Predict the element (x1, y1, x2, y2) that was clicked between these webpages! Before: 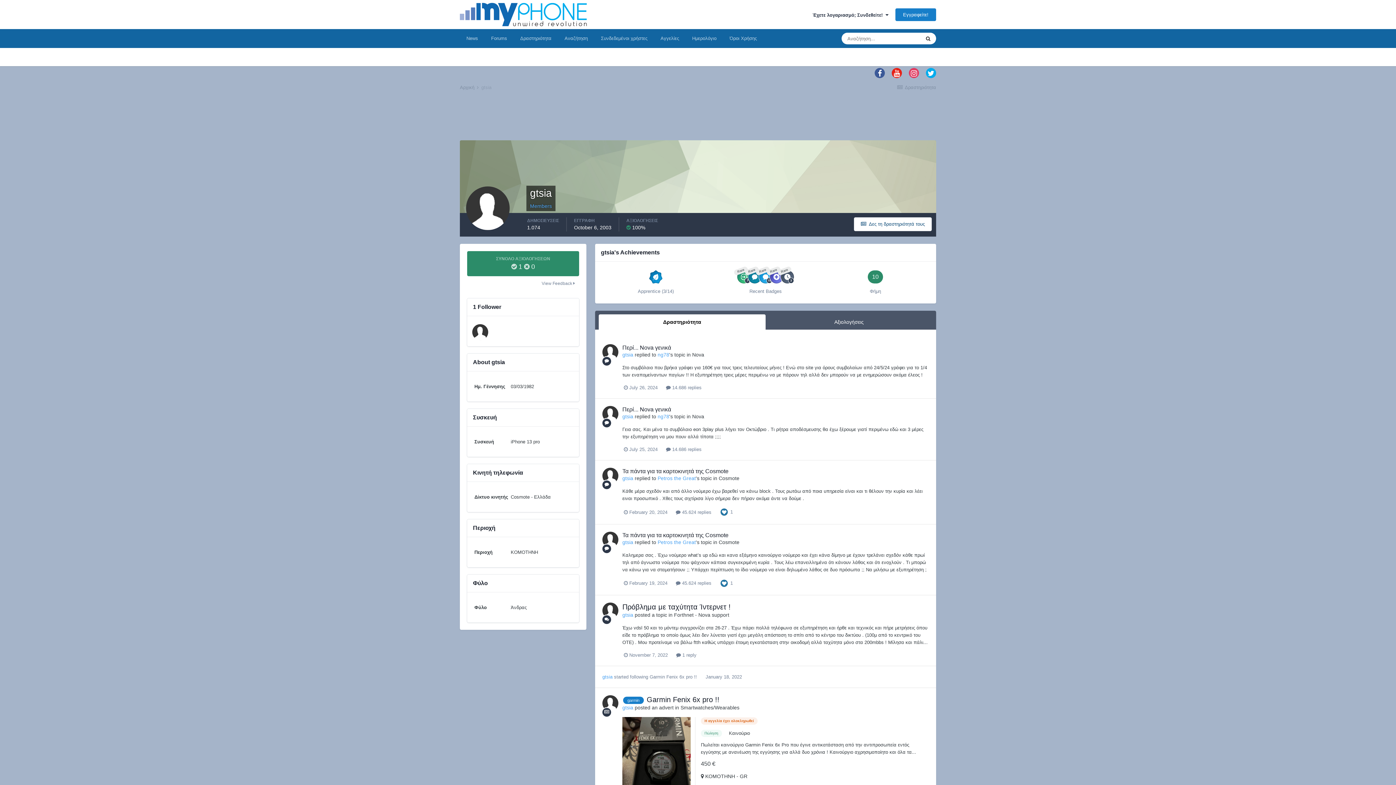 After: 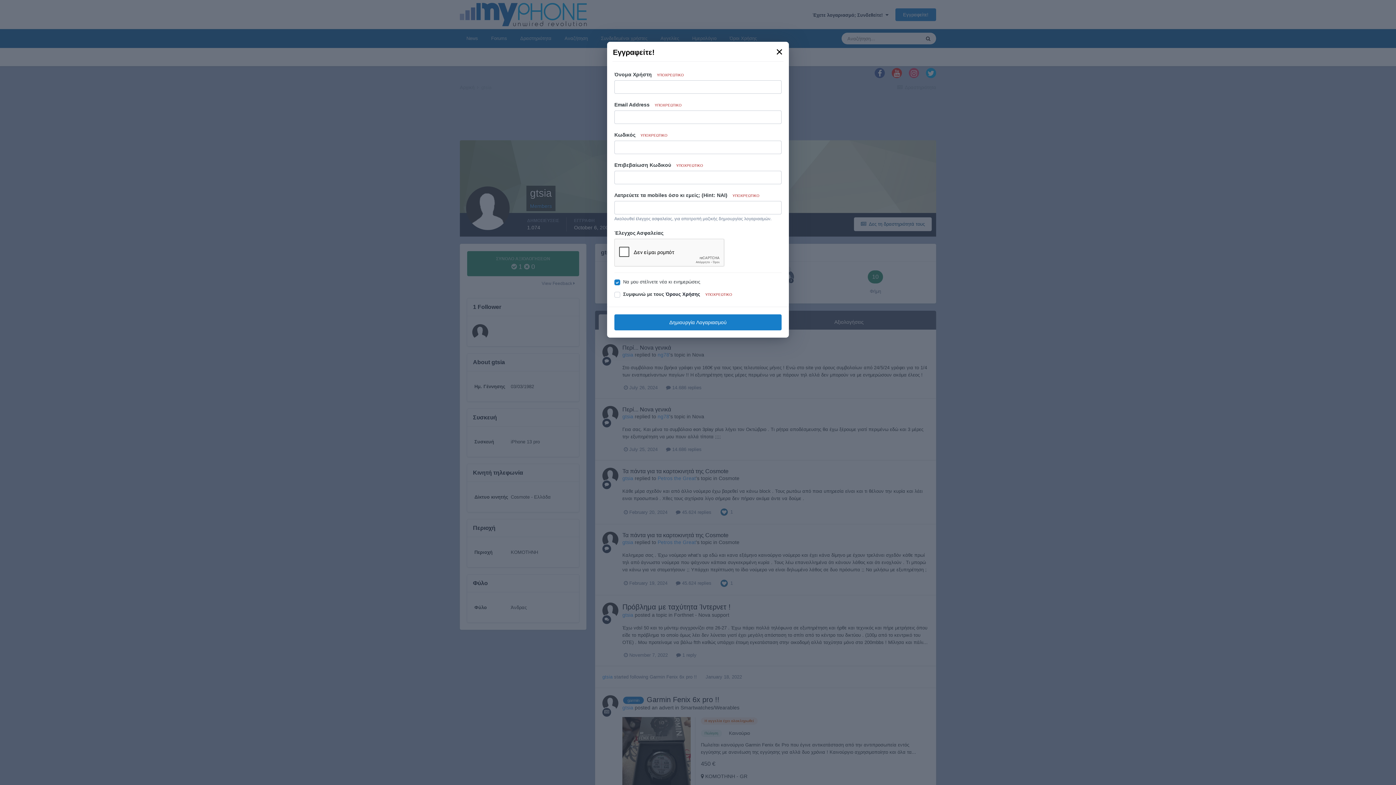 Action: label: Εγγραφείτε! bbox: (895, 8, 936, 20)